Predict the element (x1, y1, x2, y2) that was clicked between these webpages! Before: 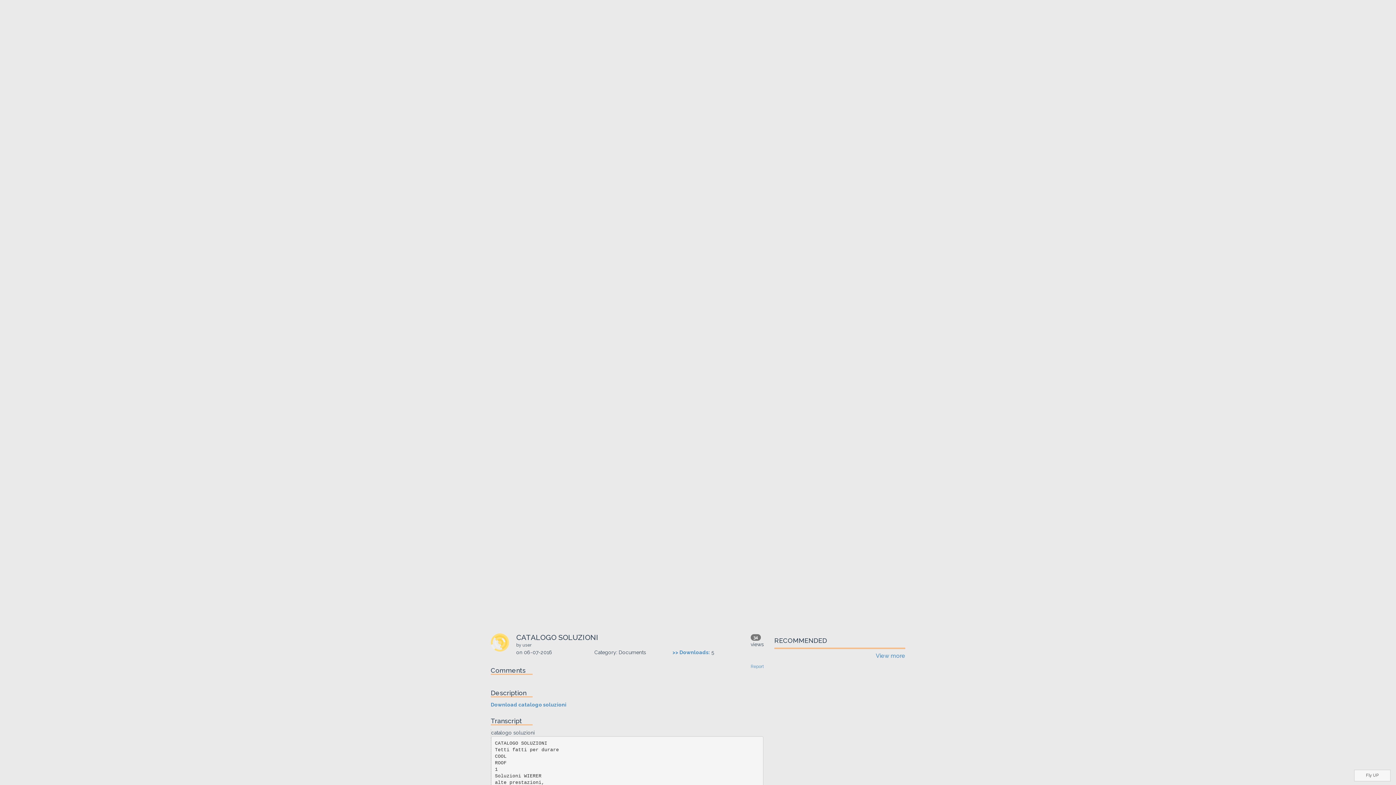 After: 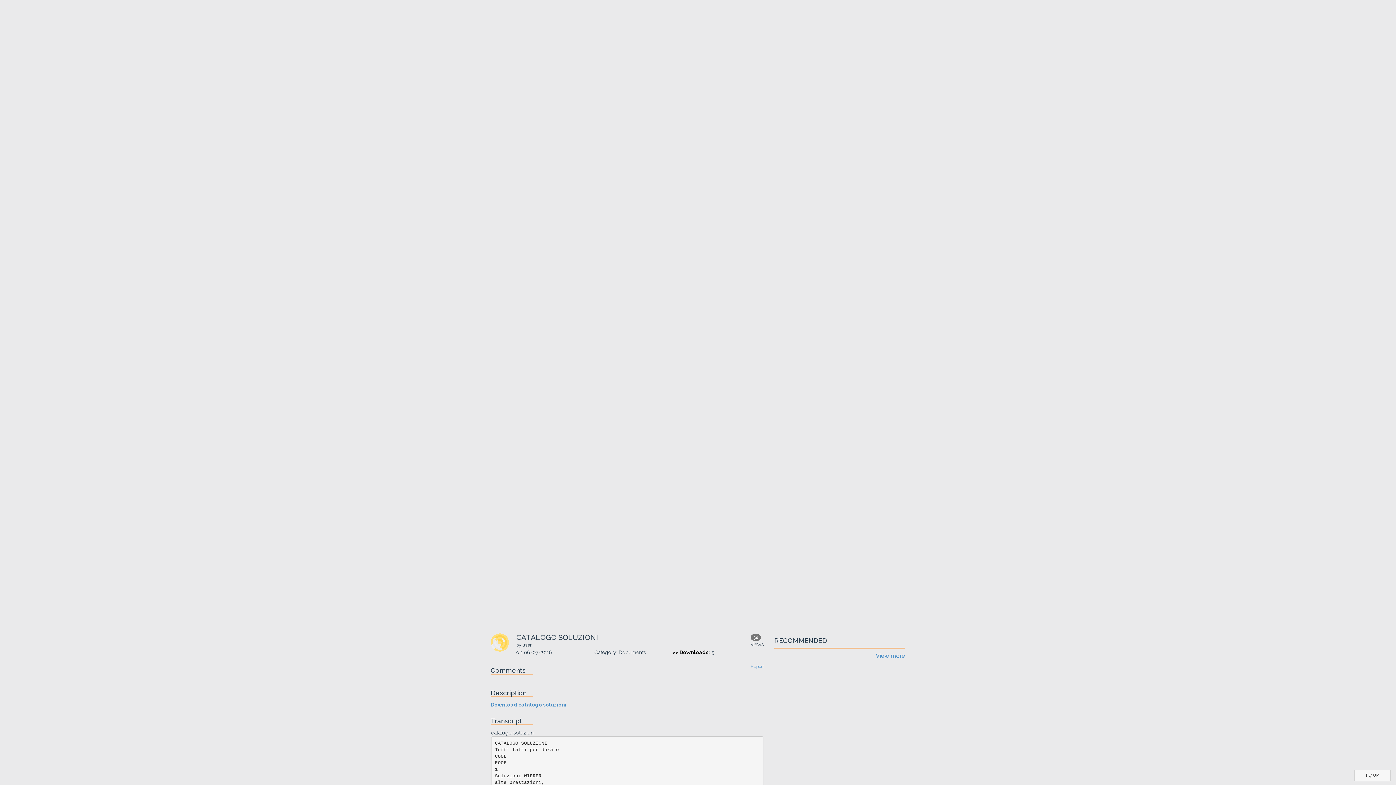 Action: bbox: (672, 649, 710, 655) label: >> Downloads: